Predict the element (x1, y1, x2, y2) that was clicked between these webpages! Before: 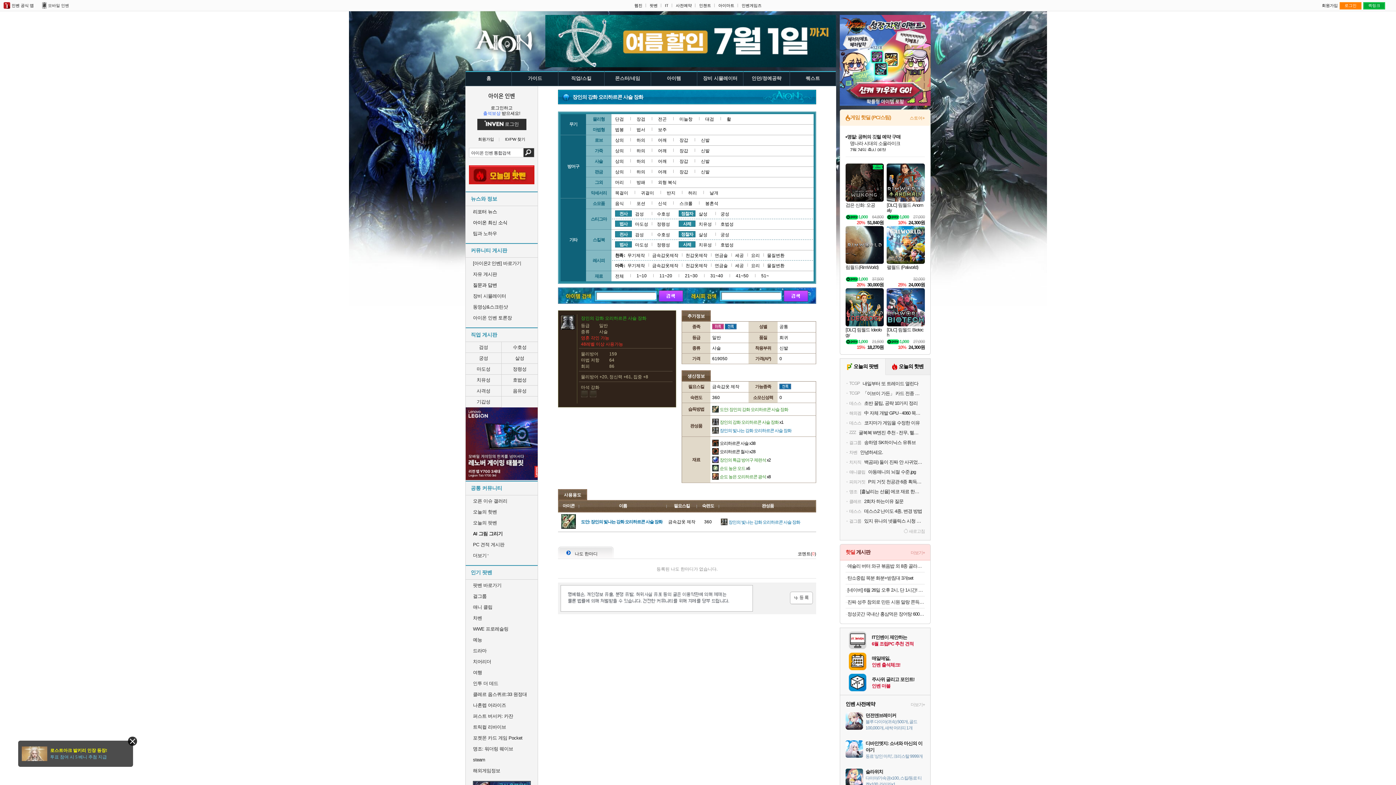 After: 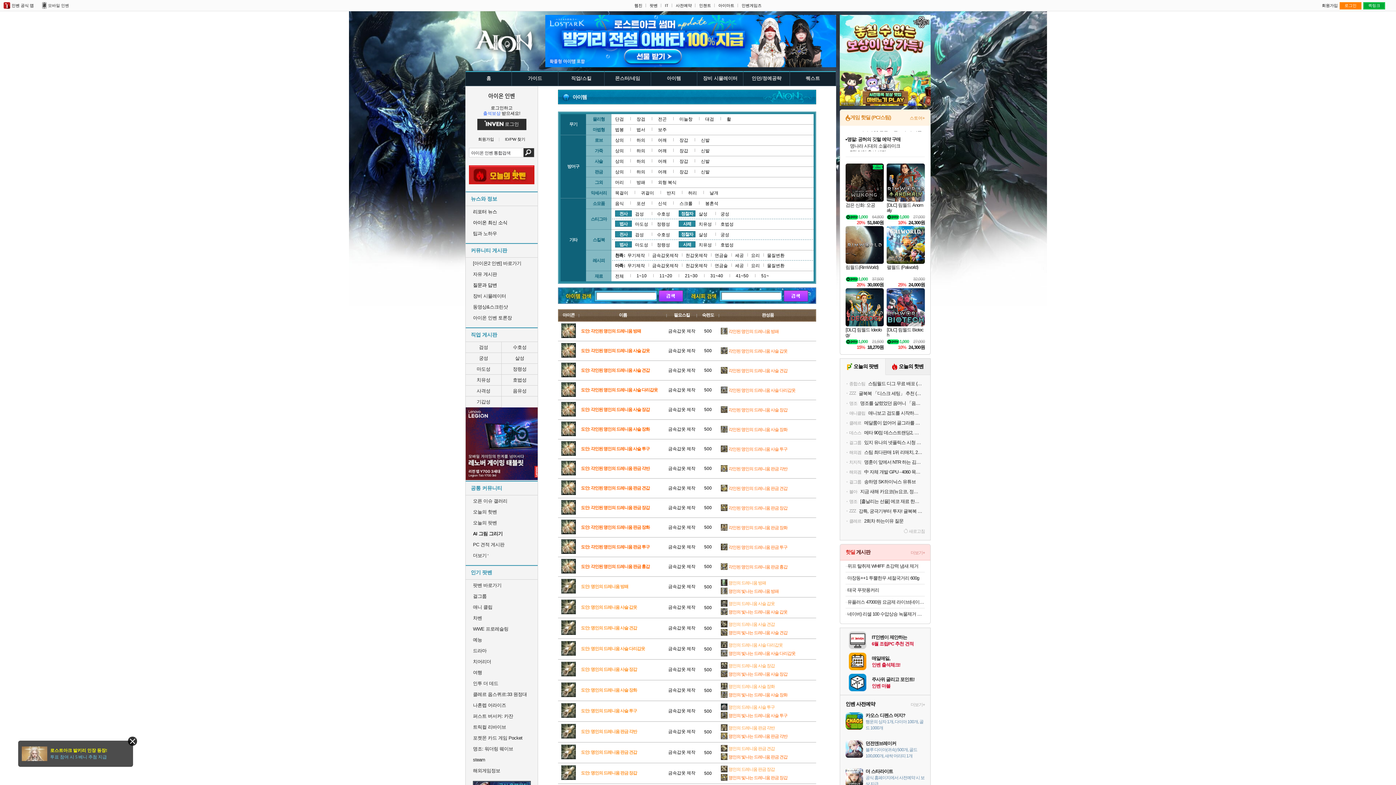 Action: label: 금속갑옷제작 bbox: (652, 263, 678, 268)